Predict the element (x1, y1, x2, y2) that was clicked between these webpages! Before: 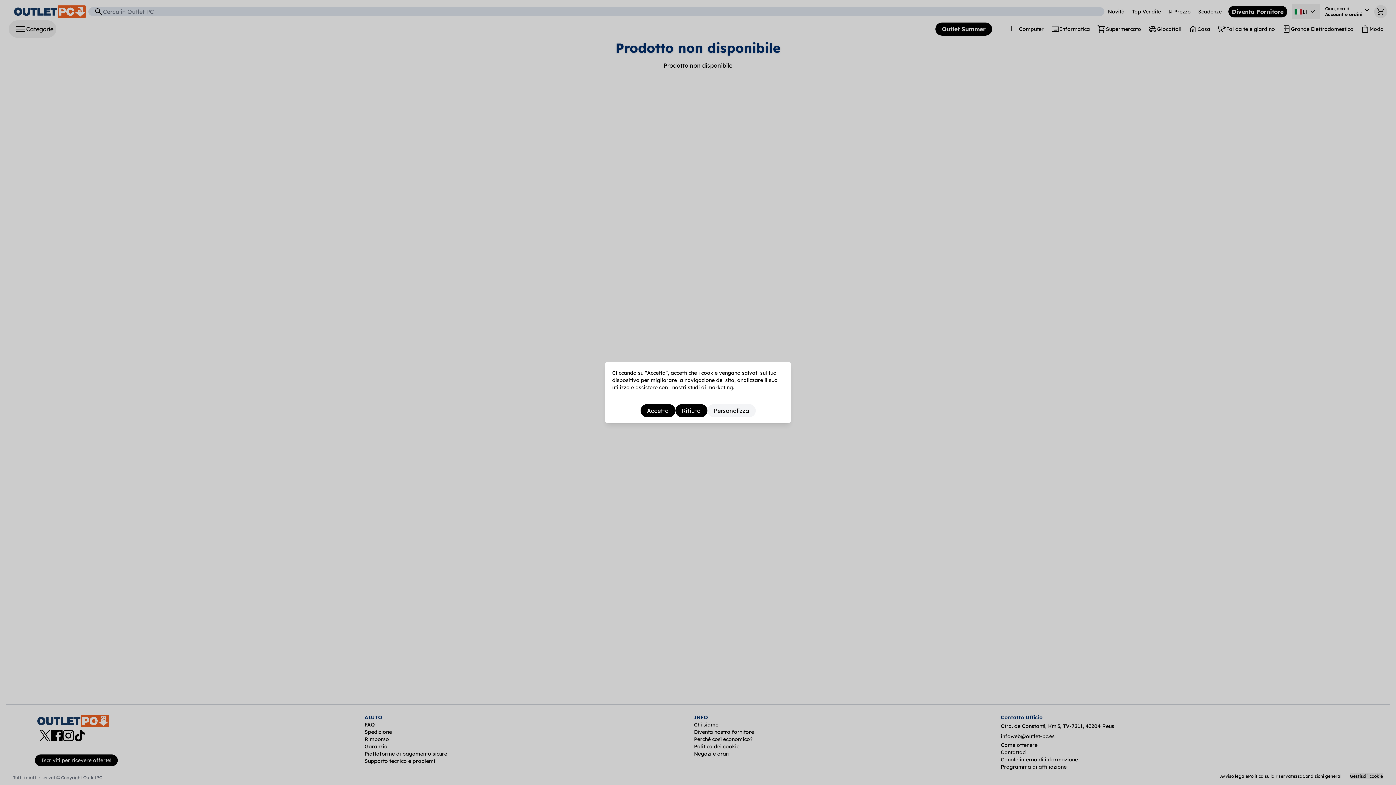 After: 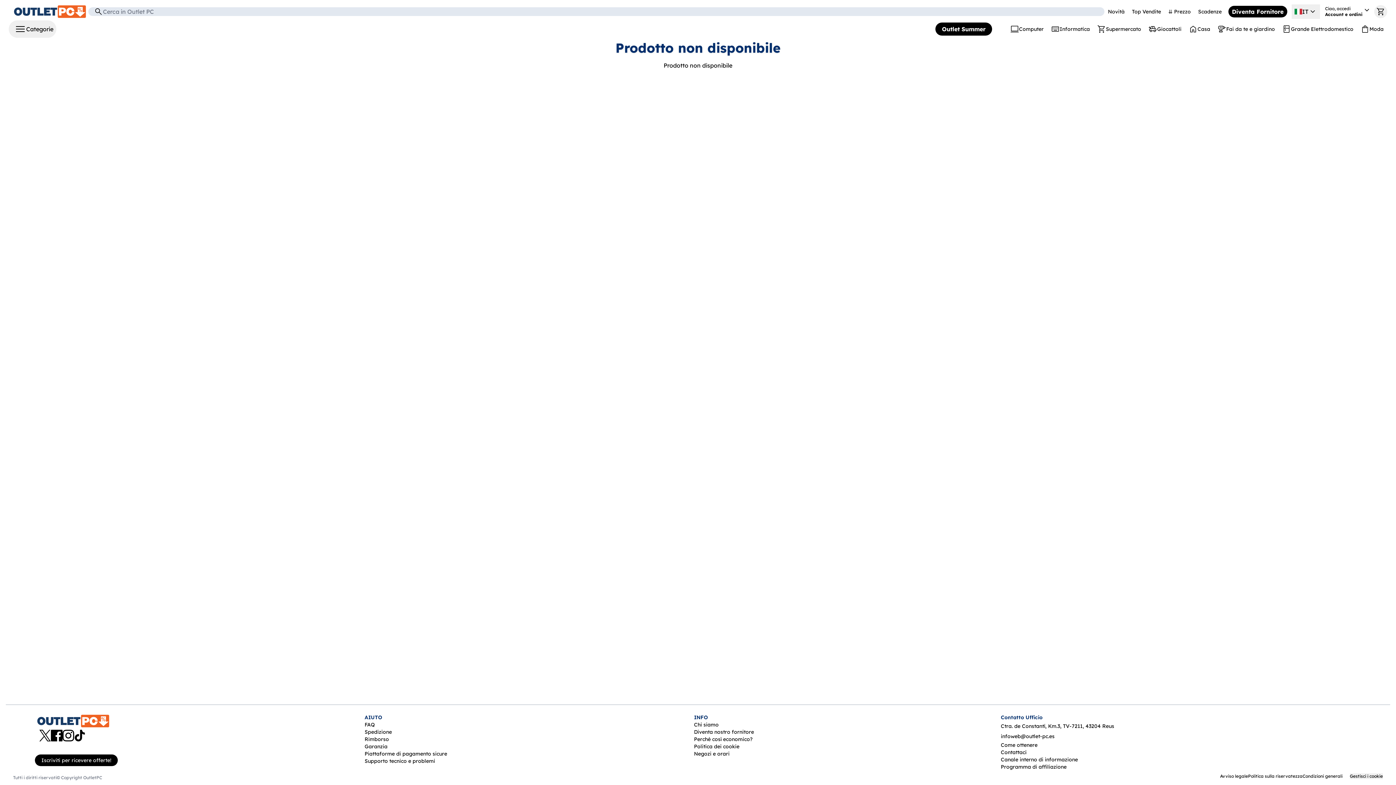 Action: label: Accetta bbox: (640, 404, 675, 417)